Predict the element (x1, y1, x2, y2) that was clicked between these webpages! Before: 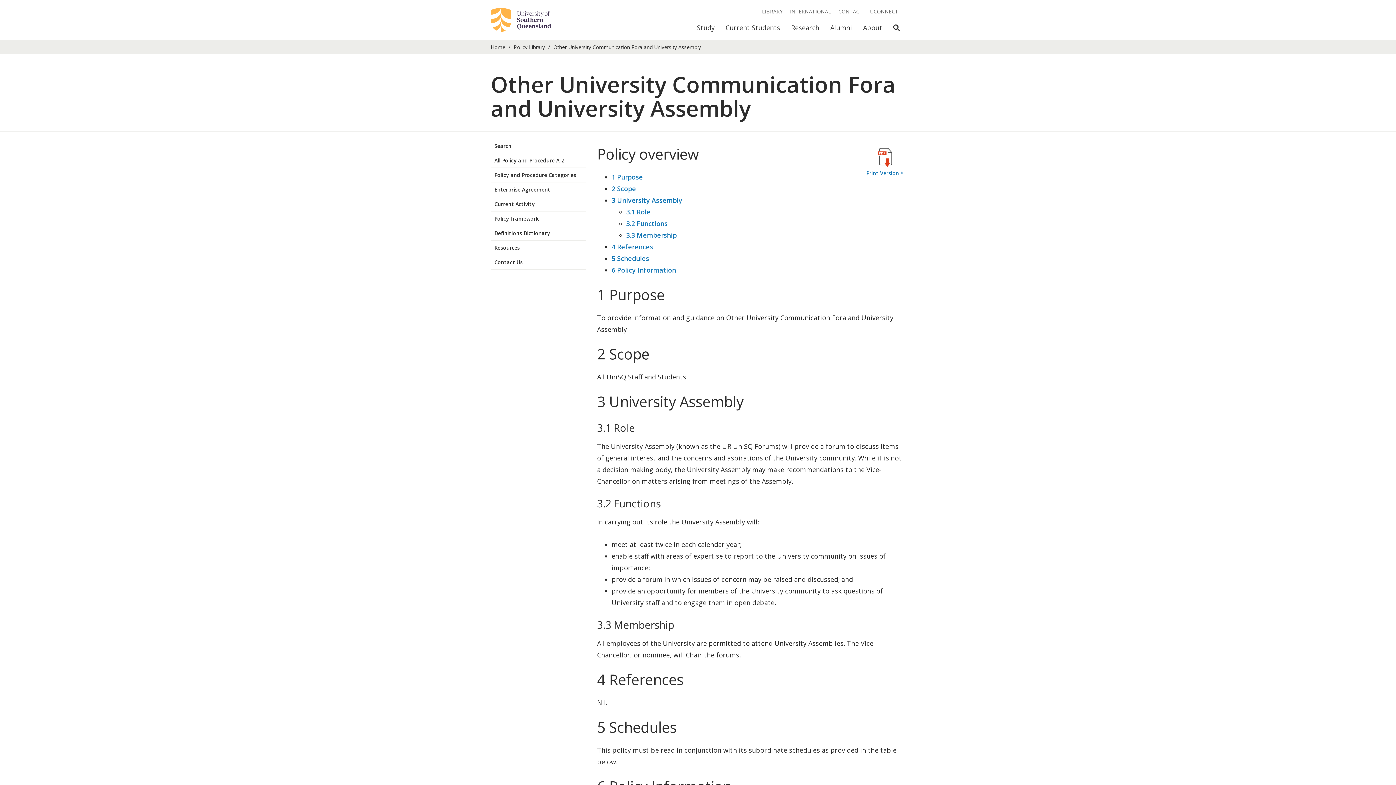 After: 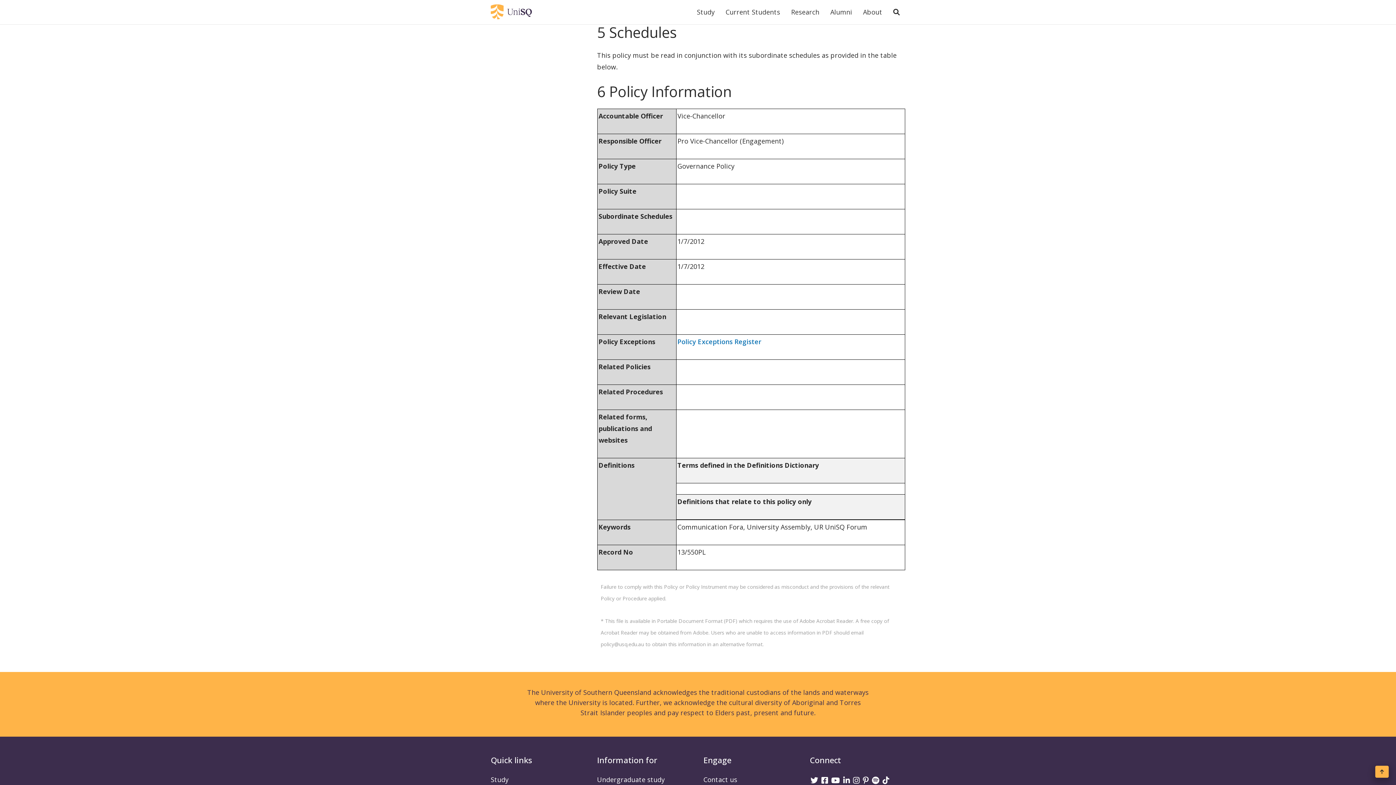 Action: label: 5 Schedules bbox: (611, 254, 649, 262)